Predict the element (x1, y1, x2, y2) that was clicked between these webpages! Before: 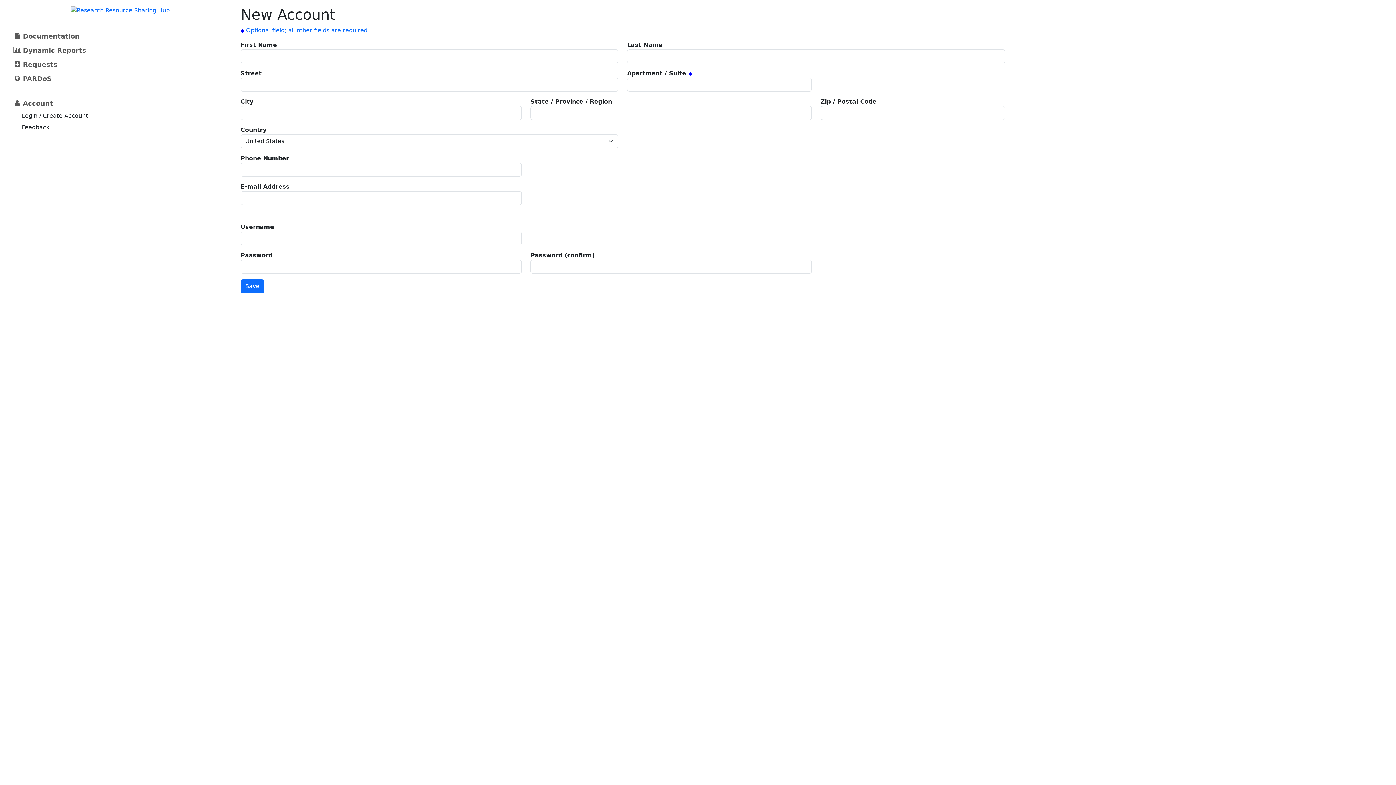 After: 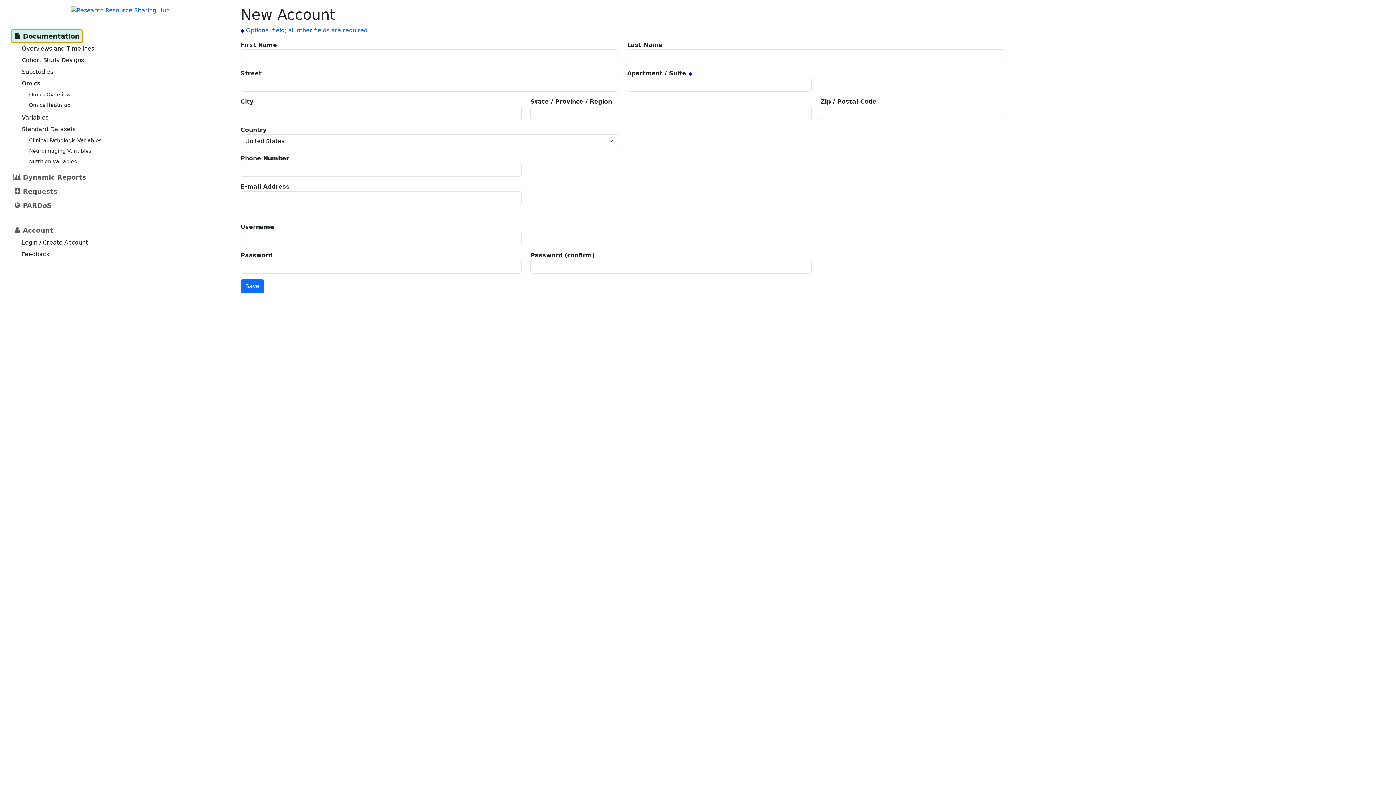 Action: bbox: (11, 29, 82, 42) label: Document­ation